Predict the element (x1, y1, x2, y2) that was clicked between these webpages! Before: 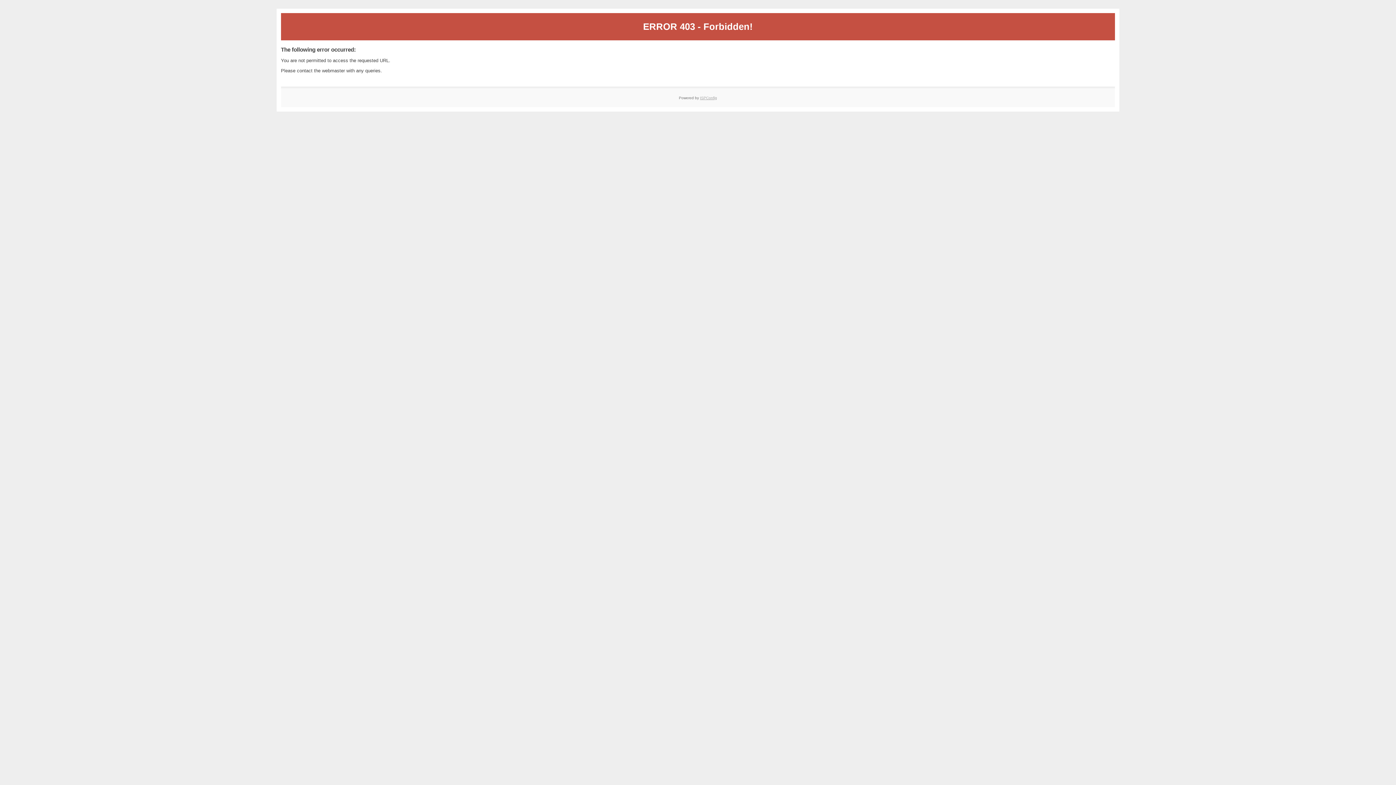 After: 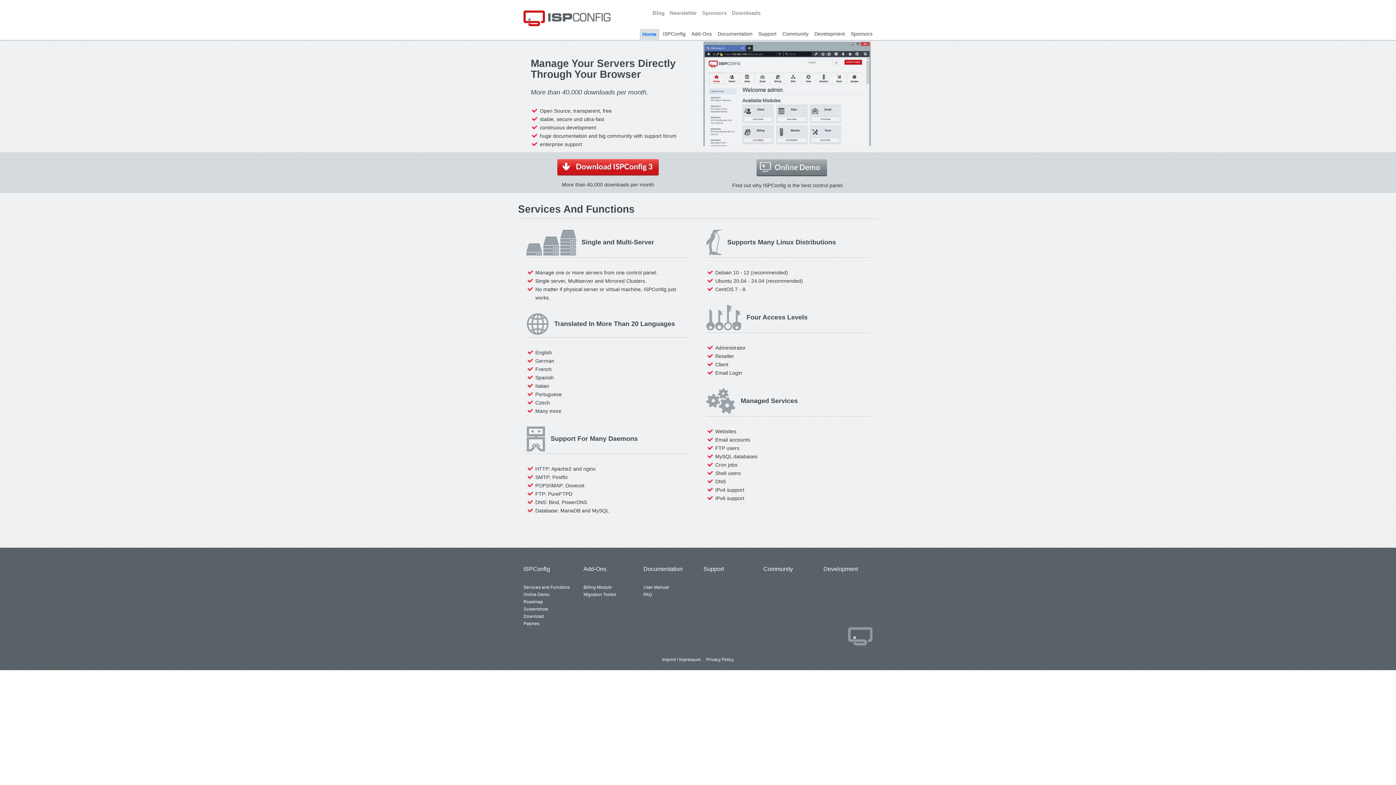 Action: bbox: (700, 95, 717, 99) label: ISPConfig